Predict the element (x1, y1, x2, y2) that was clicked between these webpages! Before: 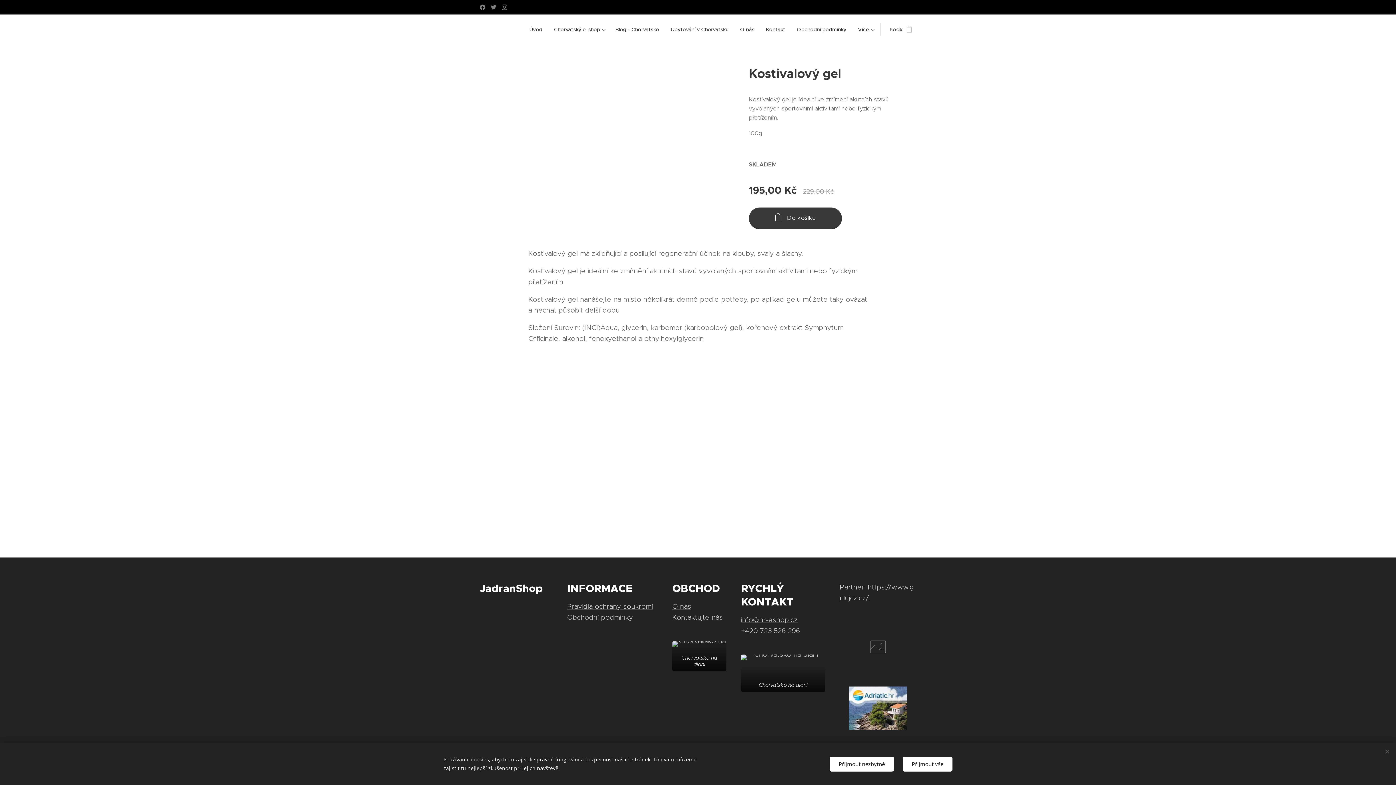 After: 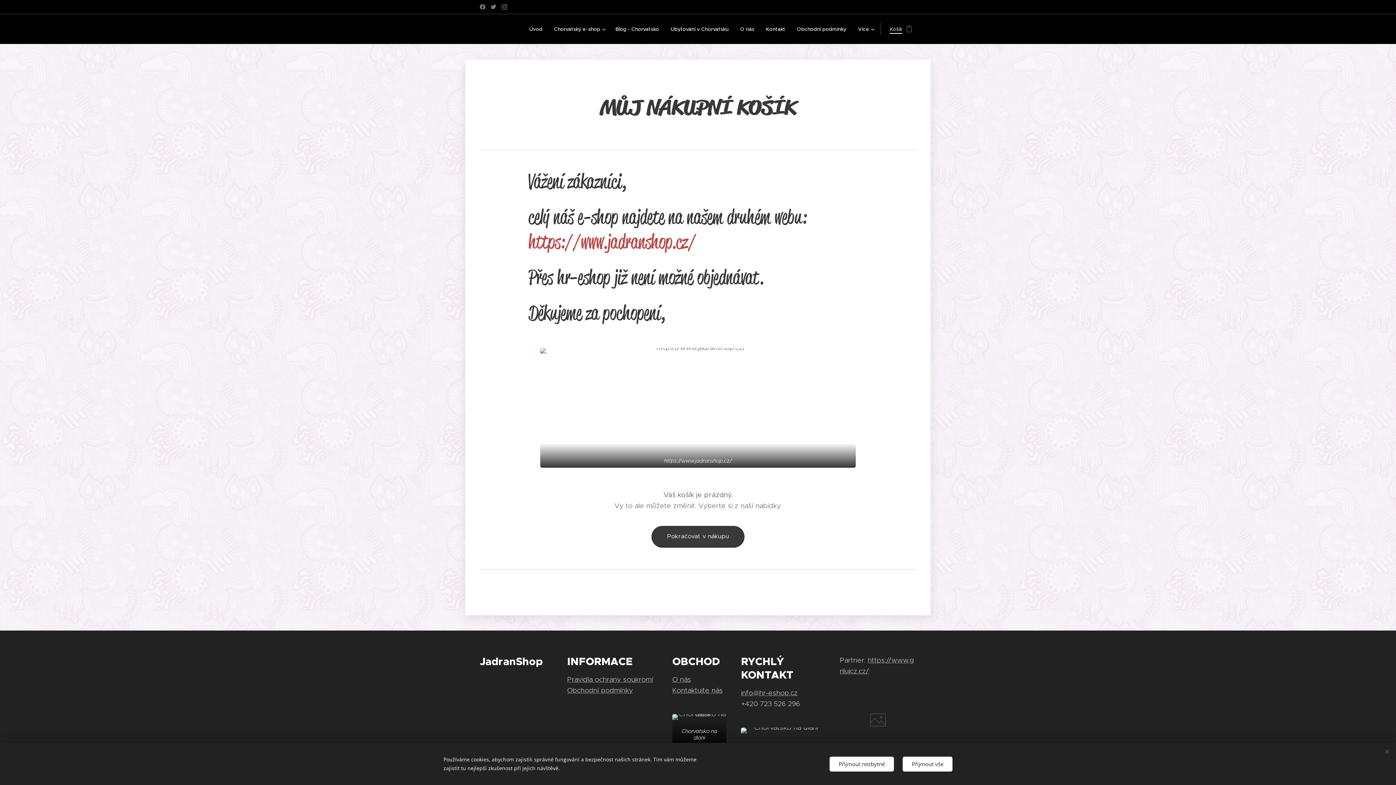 Action: bbox: (880, 20, 916, 38) label: Košík
0